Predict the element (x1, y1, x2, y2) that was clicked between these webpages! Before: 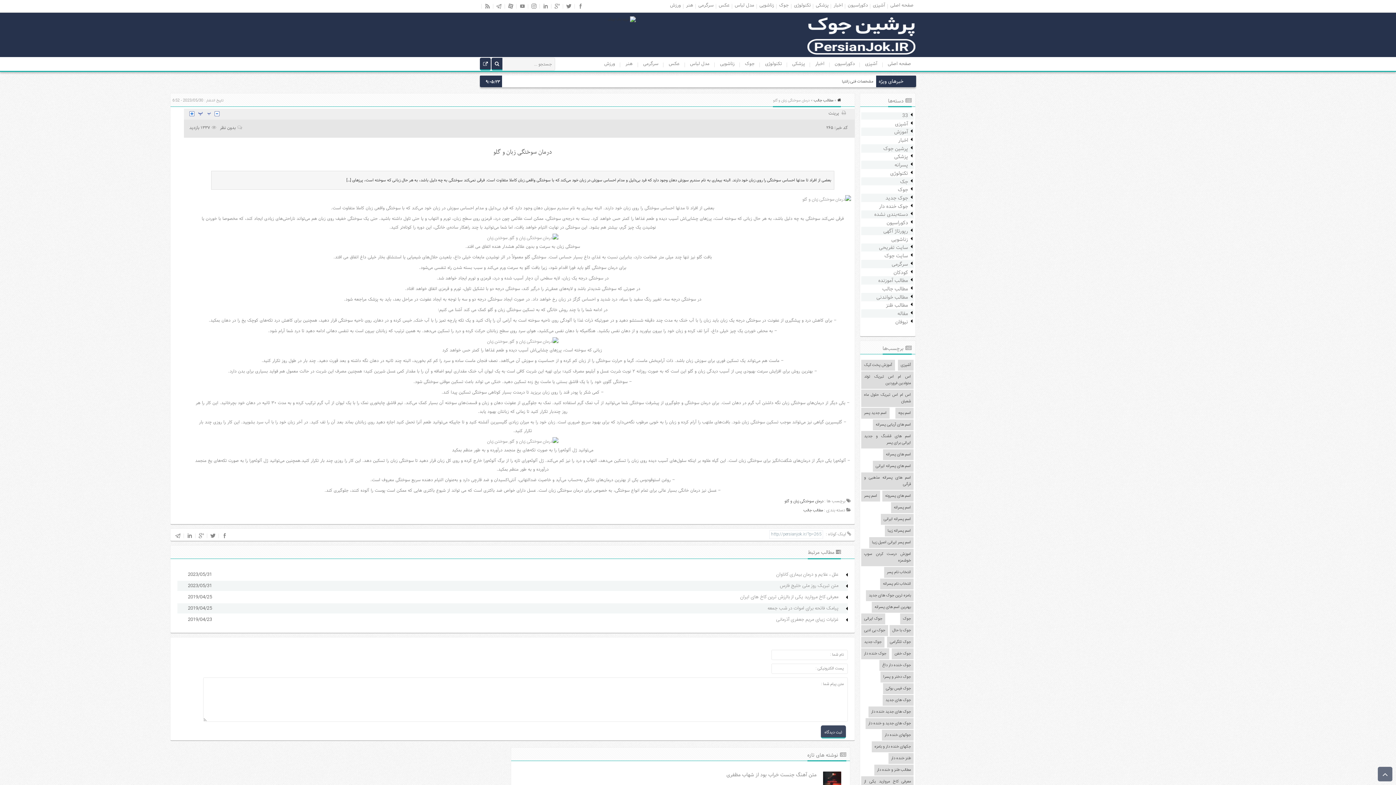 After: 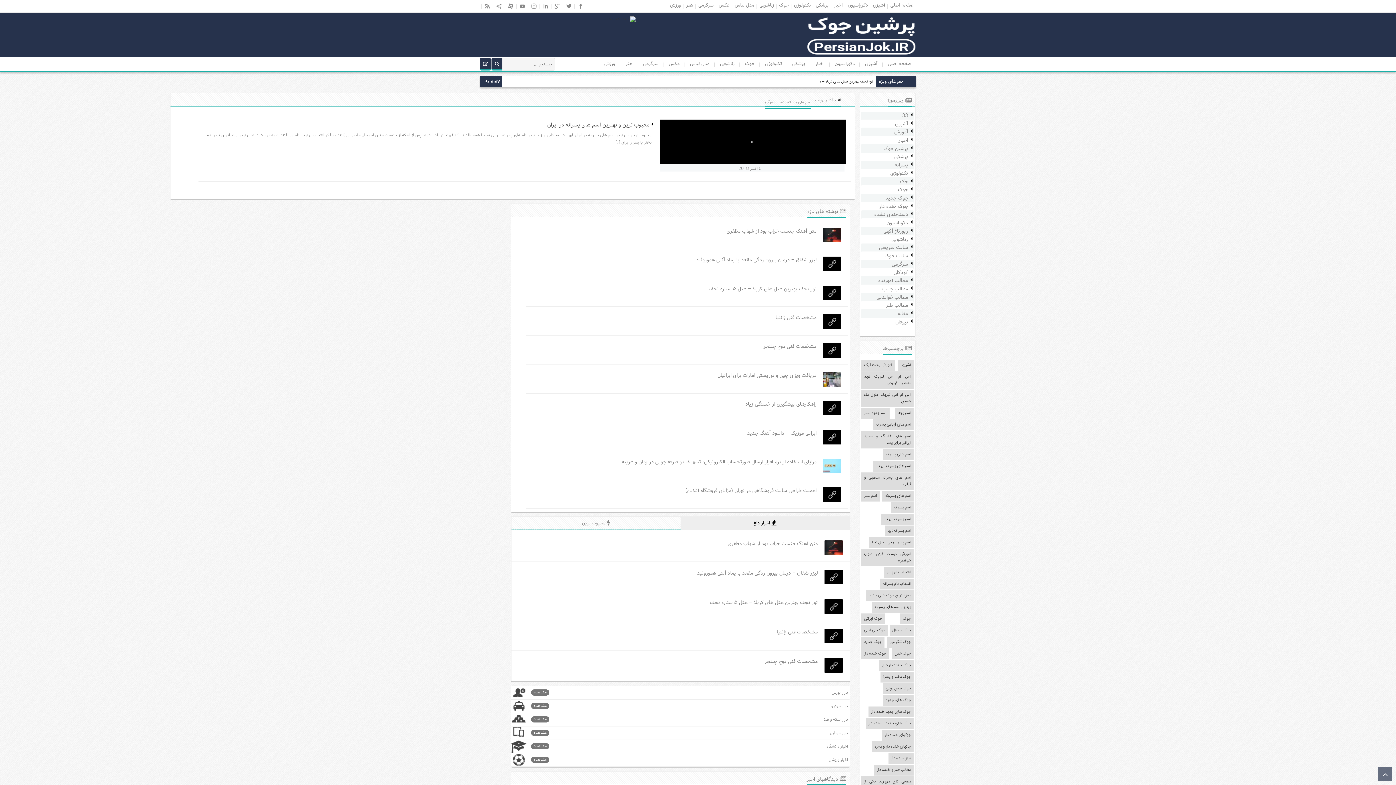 Action: label: اسم های پسرانه مذهبی و قرآنی (1 مورد) bbox: (861, 472, 914, 490)